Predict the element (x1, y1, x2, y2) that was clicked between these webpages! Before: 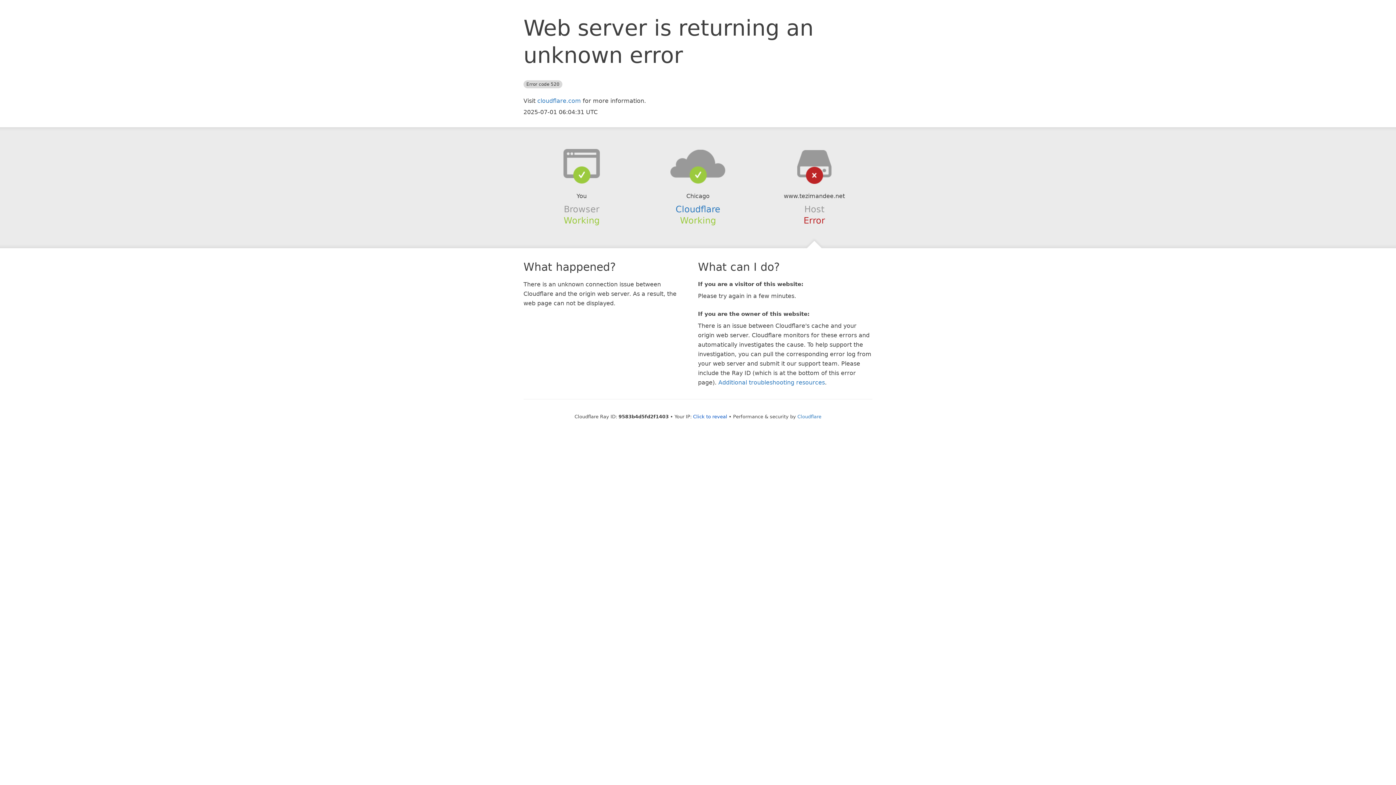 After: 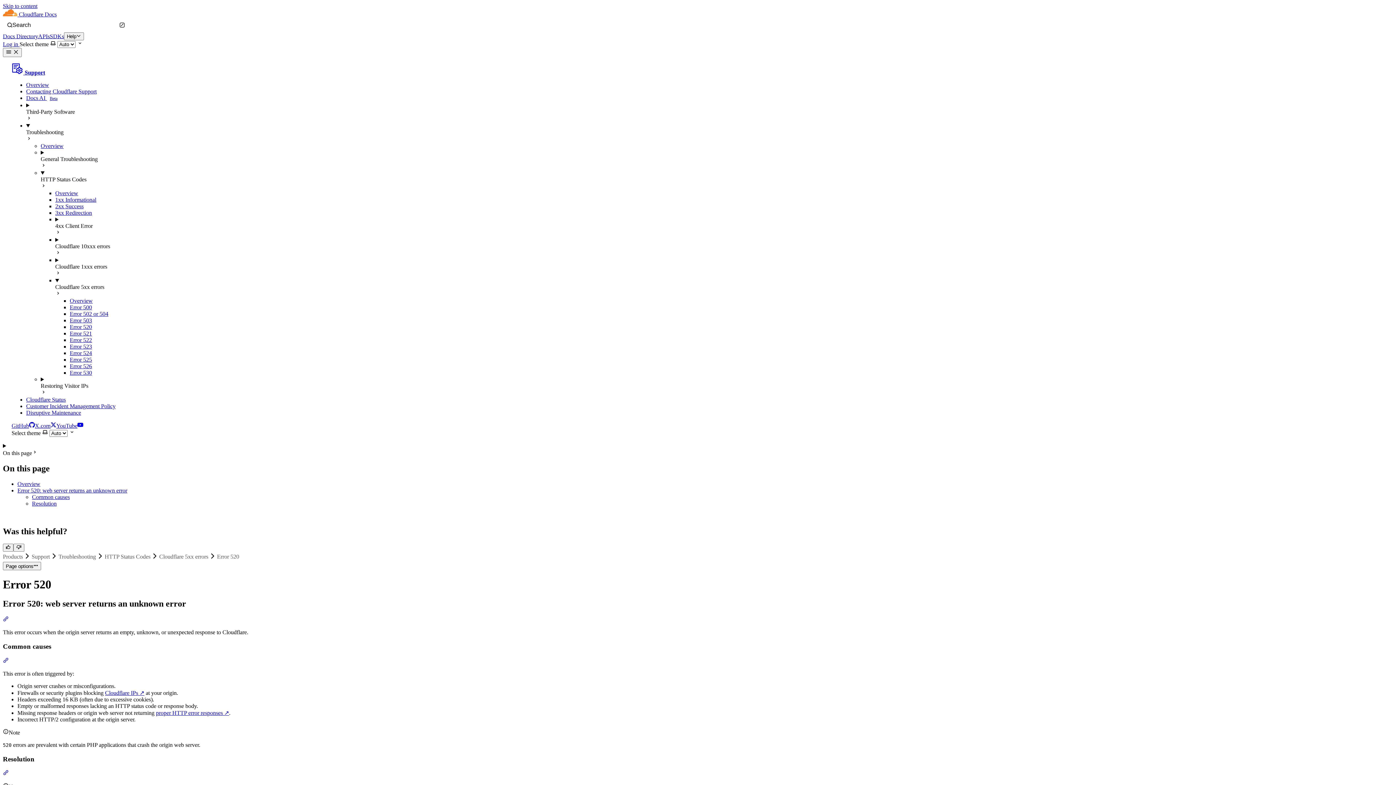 Action: label: Additional troubleshooting resources bbox: (718, 379, 825, 386)